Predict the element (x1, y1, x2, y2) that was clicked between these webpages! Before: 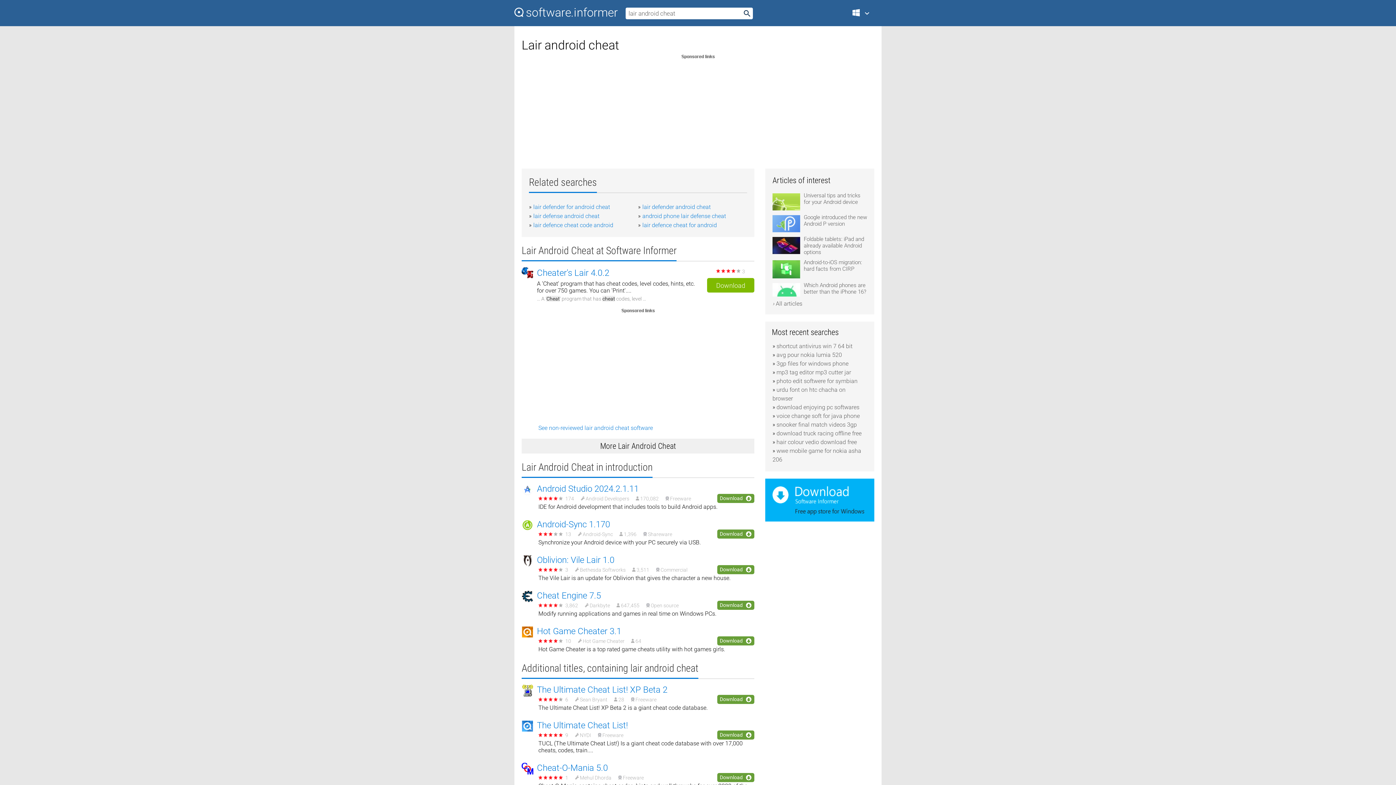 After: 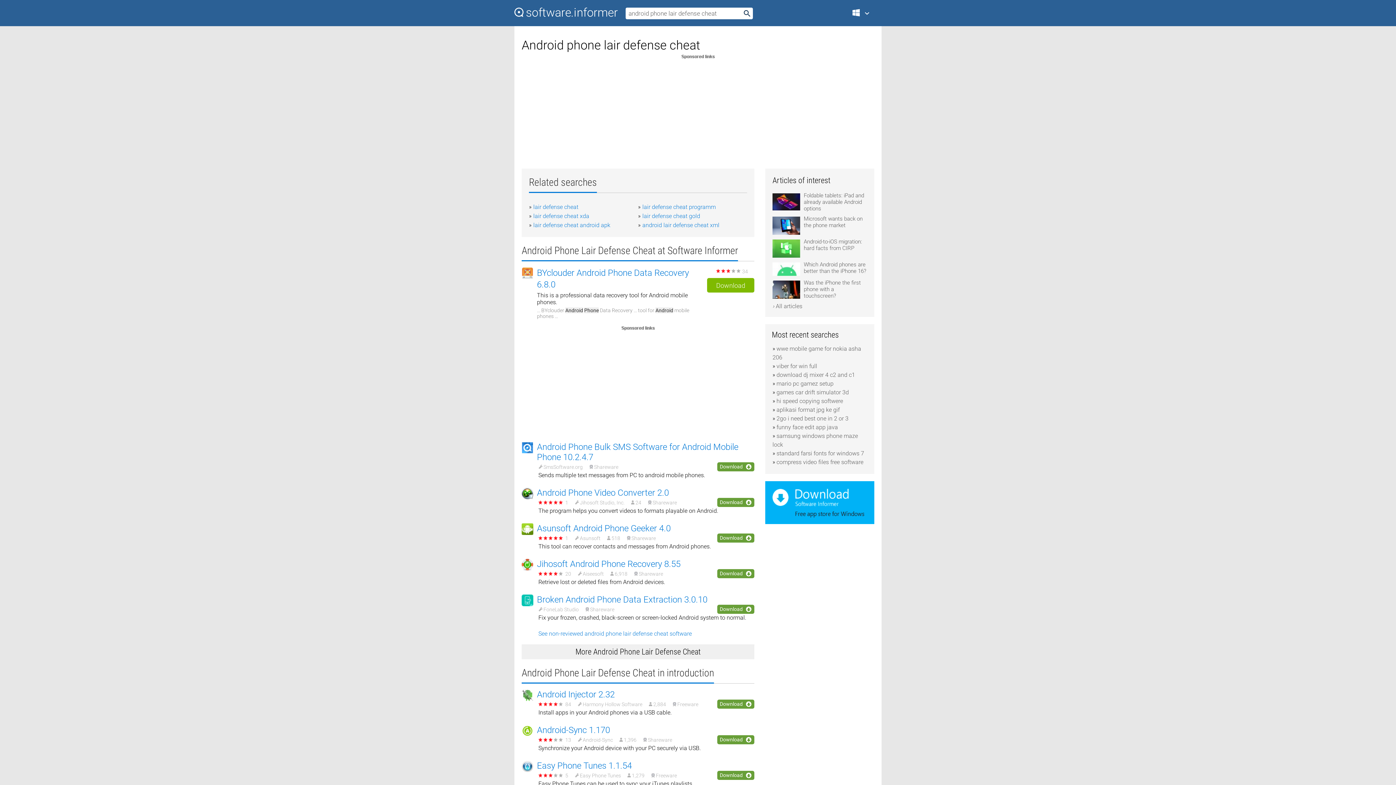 Action: bbox: (642, 212, 726, 219) label: android phone lair defense cheat